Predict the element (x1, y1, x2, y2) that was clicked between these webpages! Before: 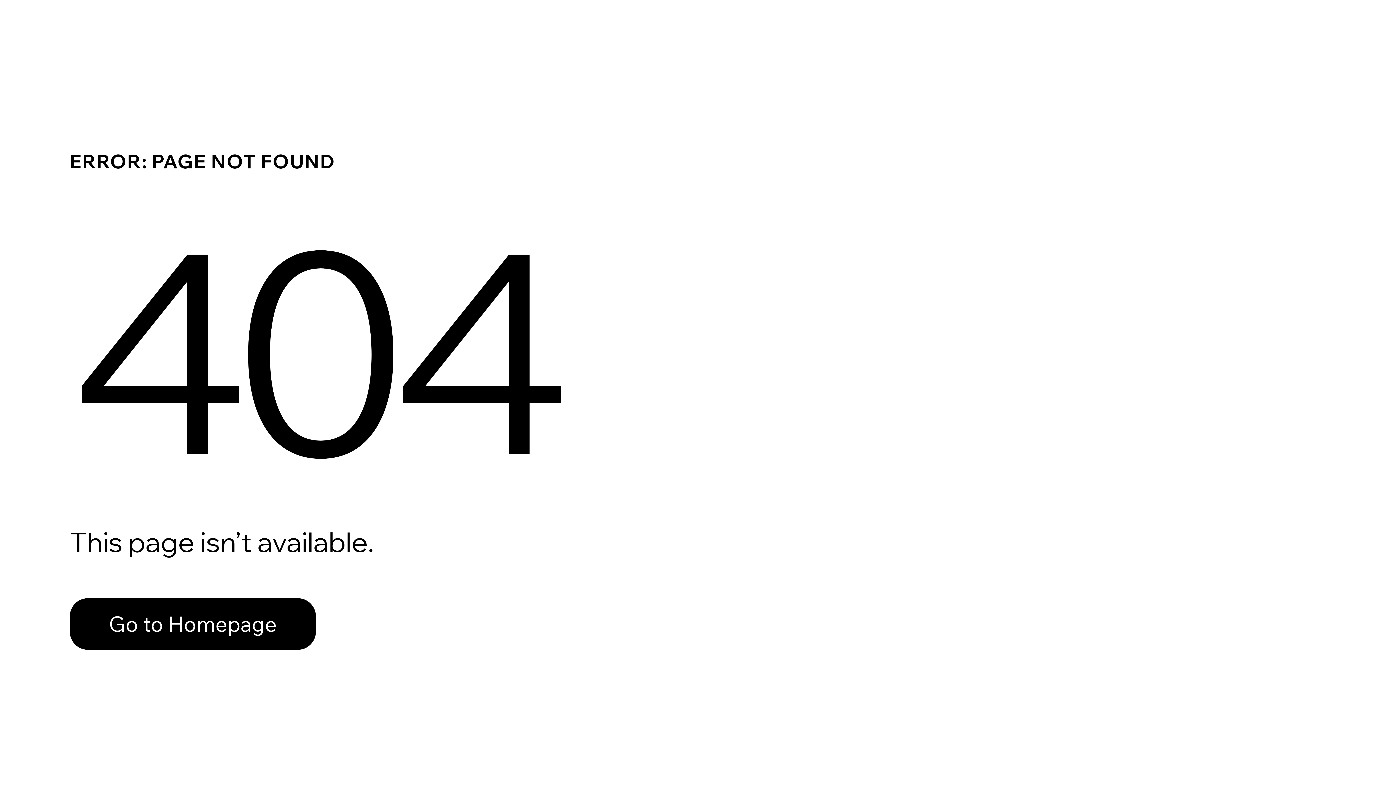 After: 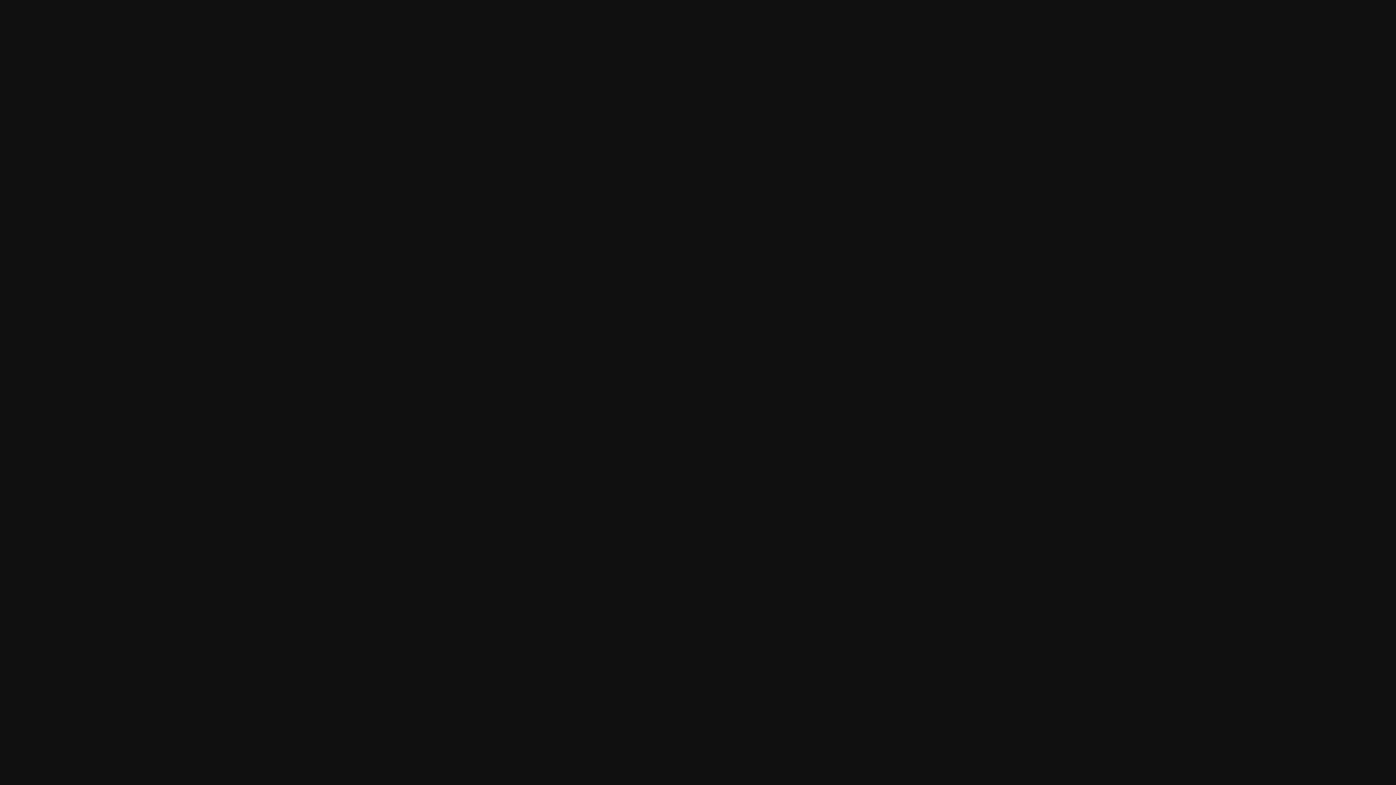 Action: label: Go to Homepage bbox: (69, 582, 768, 659)